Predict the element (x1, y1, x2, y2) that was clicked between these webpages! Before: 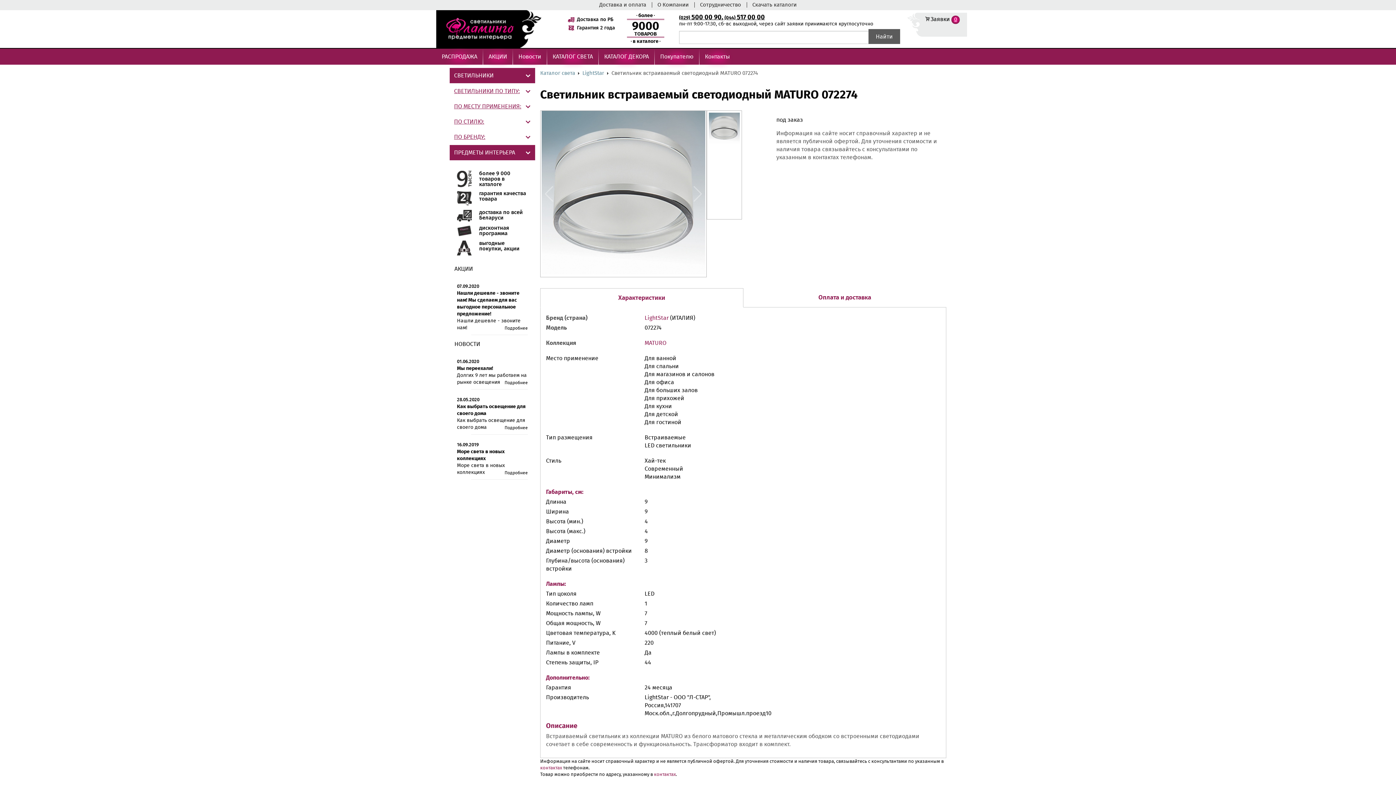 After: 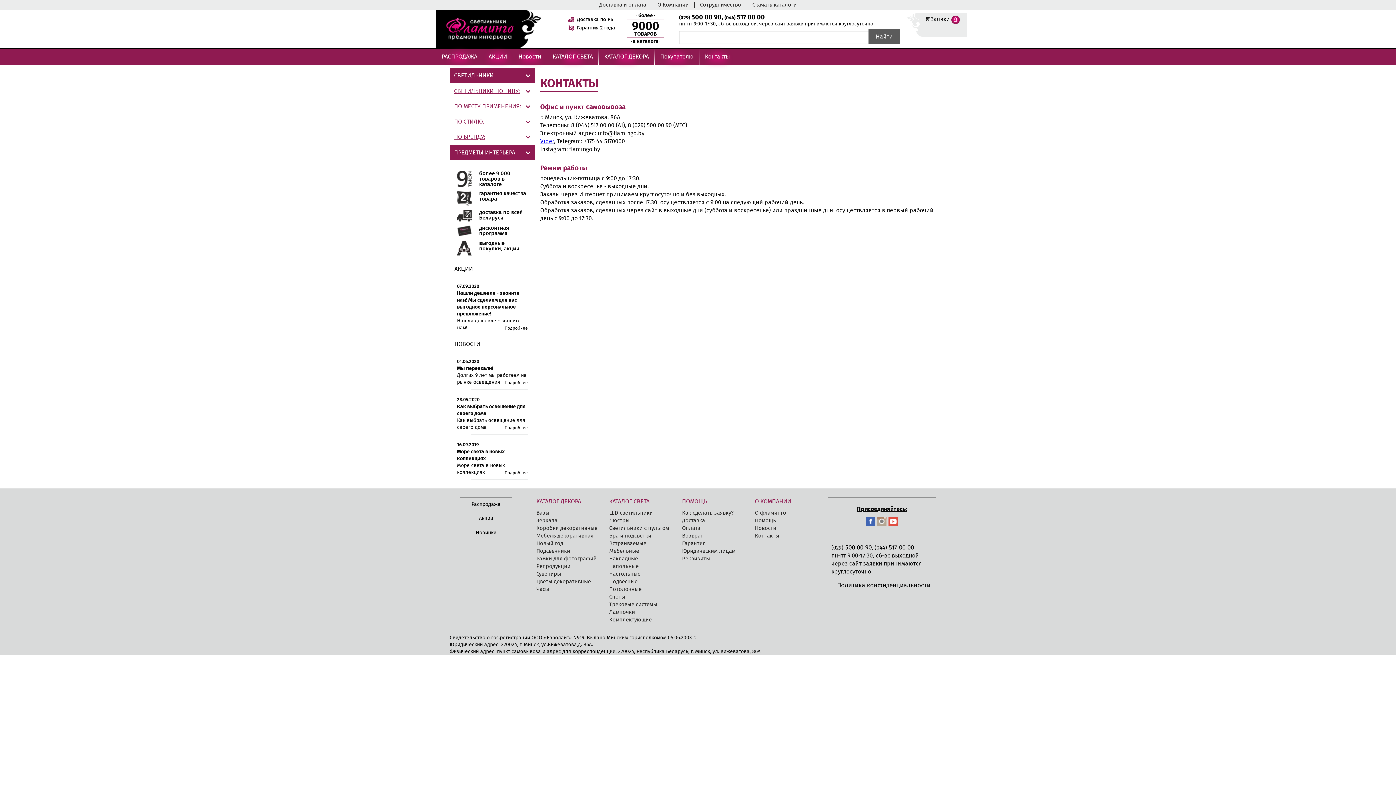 Action: bbox: (540, 765, 562, 770) label: контактах